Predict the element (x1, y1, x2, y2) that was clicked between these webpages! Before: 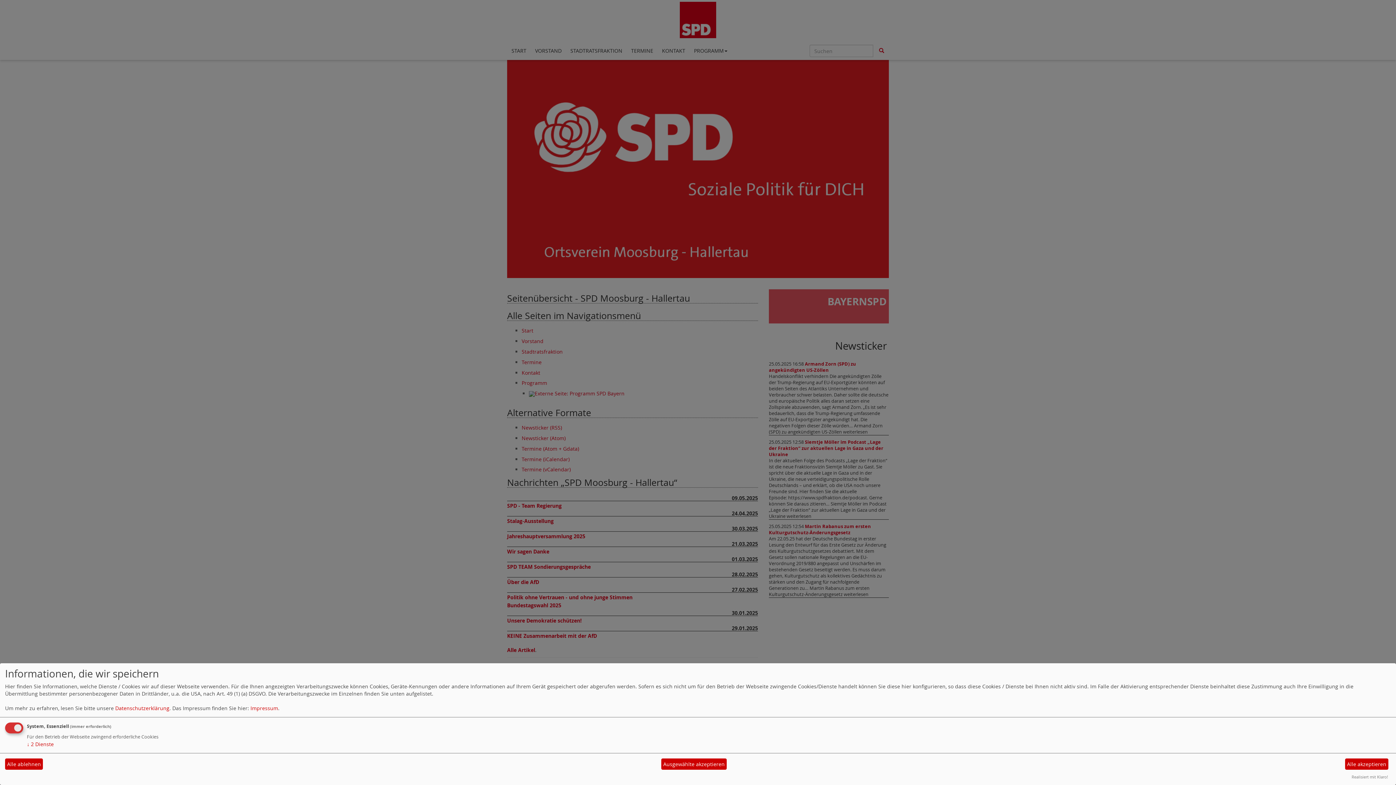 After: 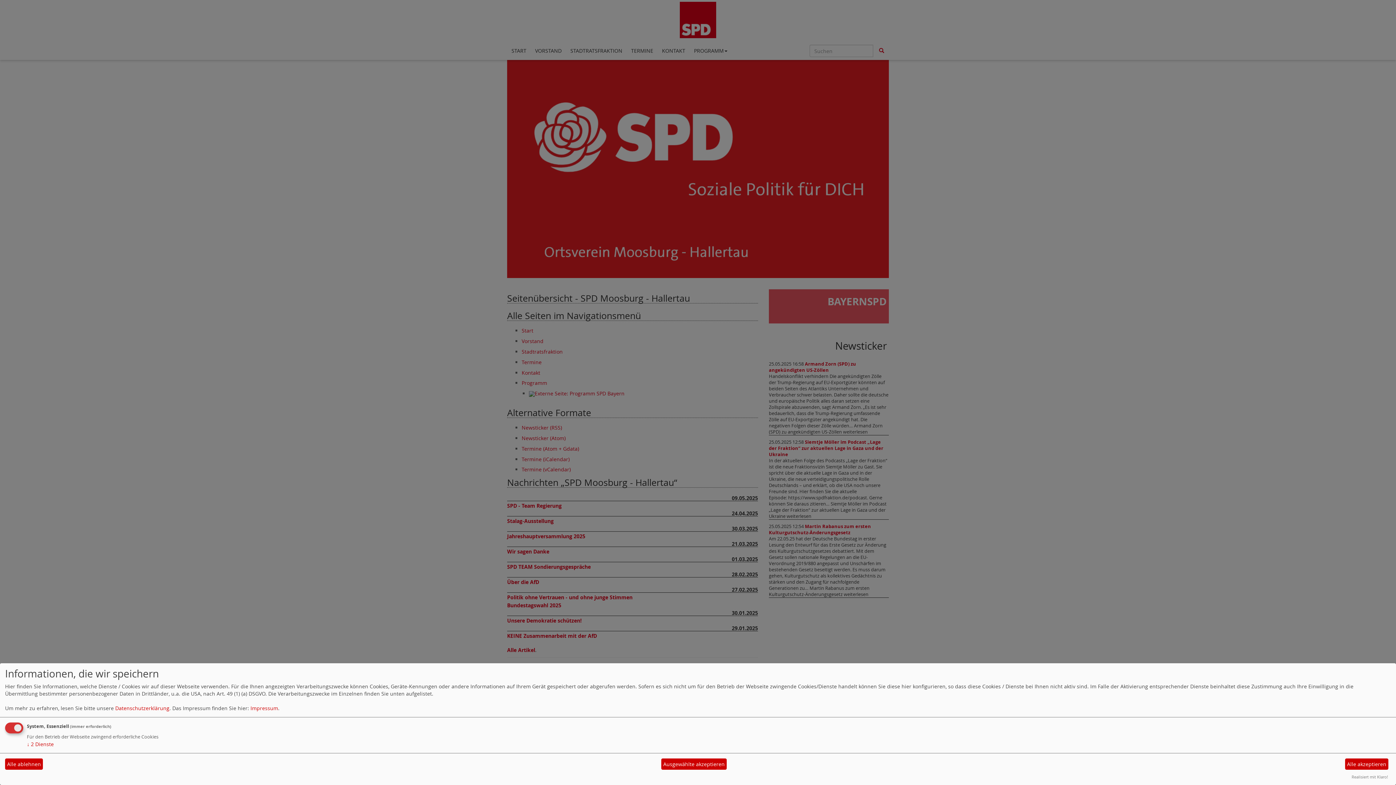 Action: label: Realisiert mit Klaro! bbox: (1352, 774, 1388, 780)